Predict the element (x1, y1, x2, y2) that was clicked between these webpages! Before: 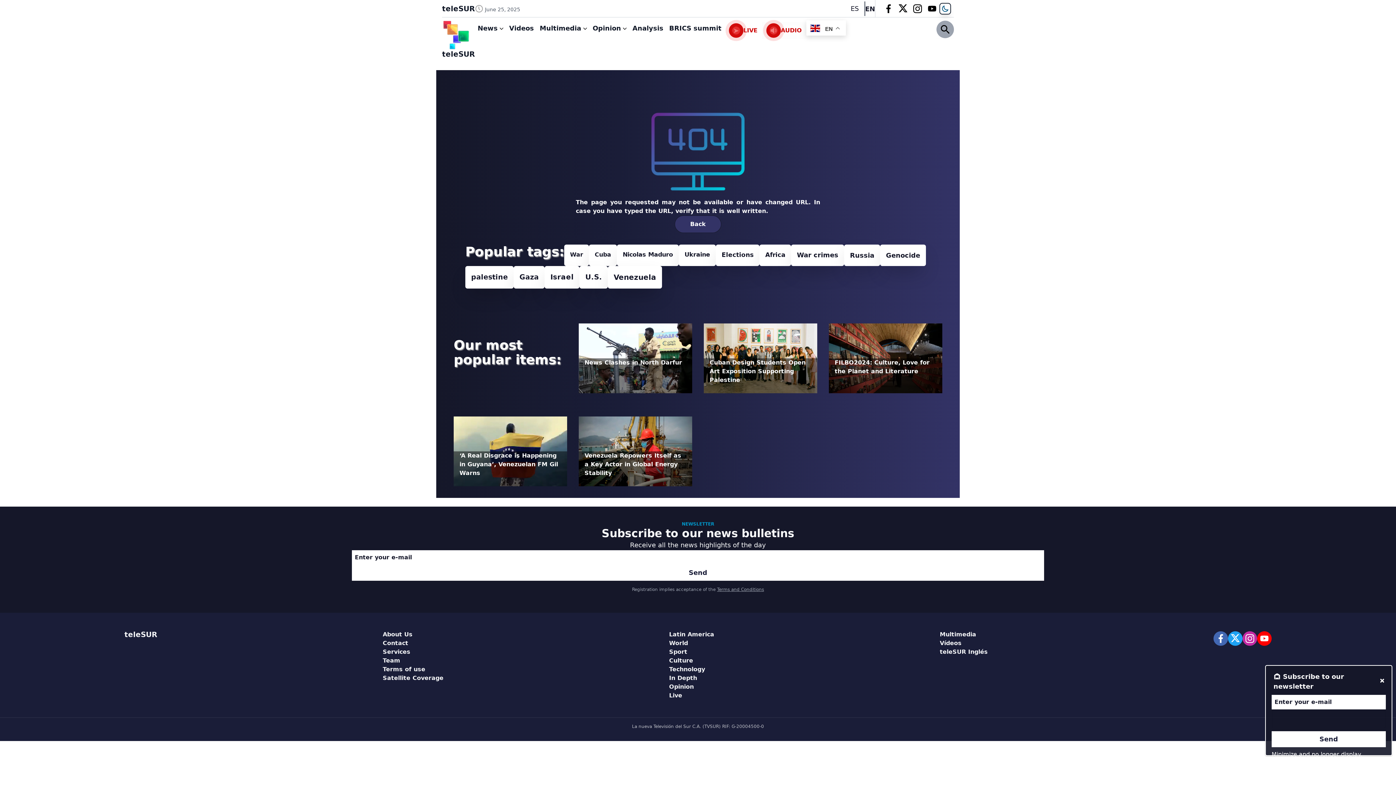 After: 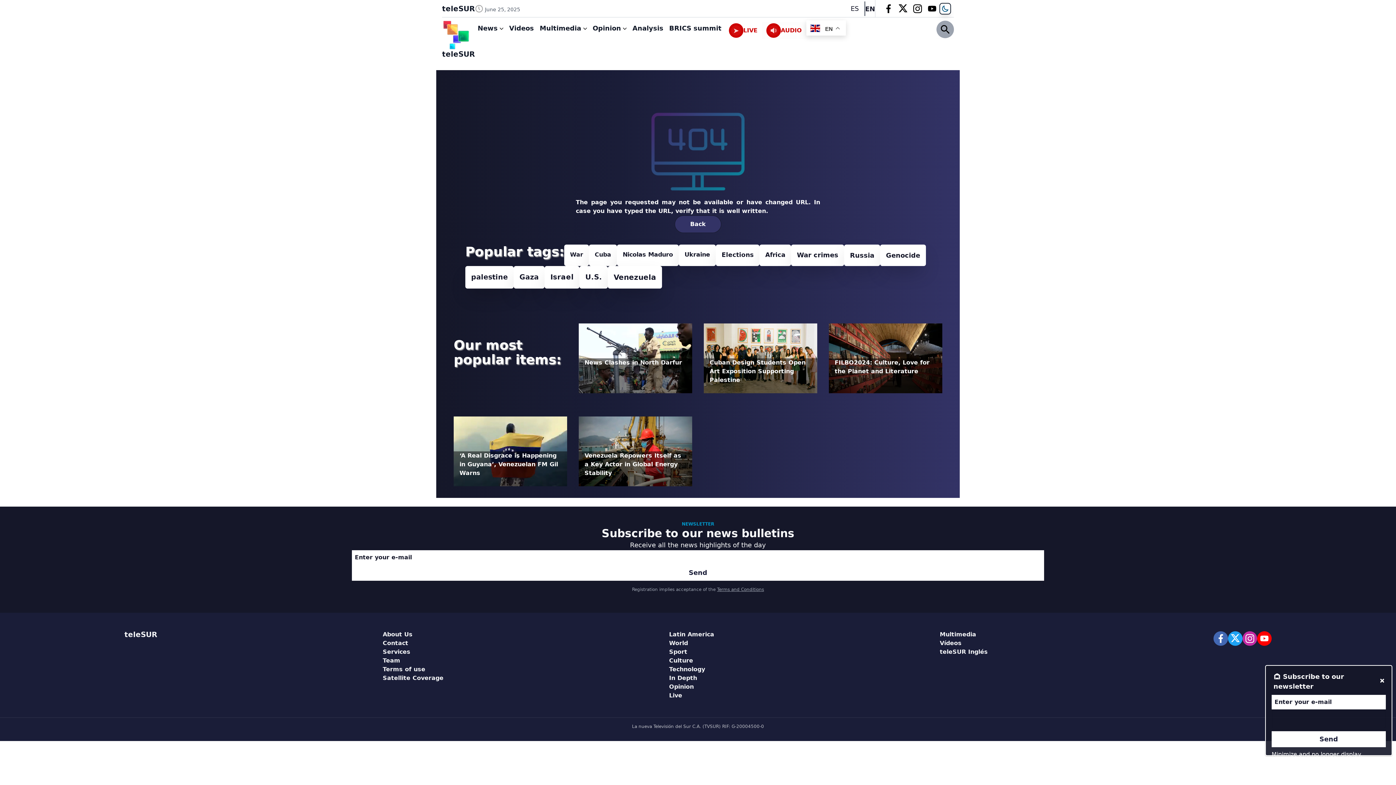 Action: bbox: (1231, 631, 1239, 646)